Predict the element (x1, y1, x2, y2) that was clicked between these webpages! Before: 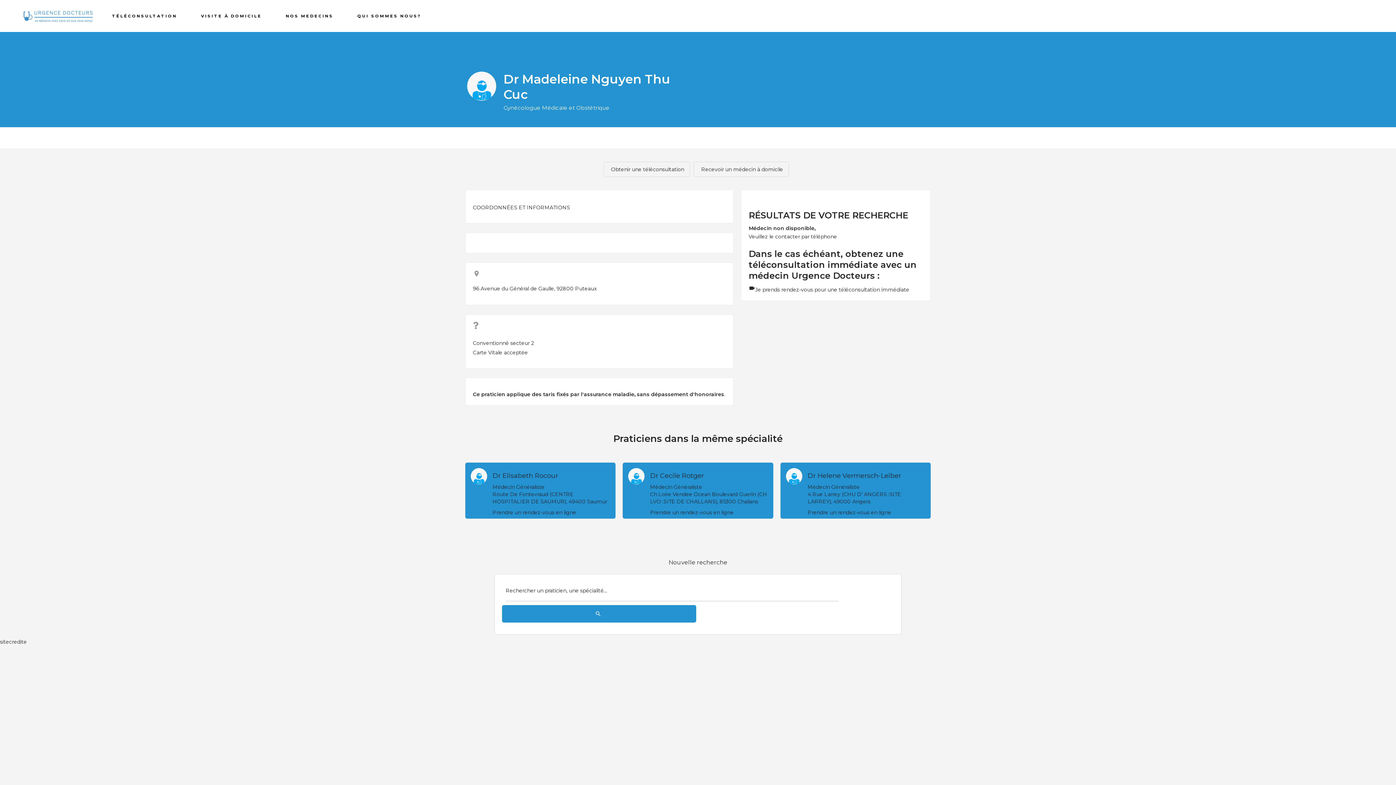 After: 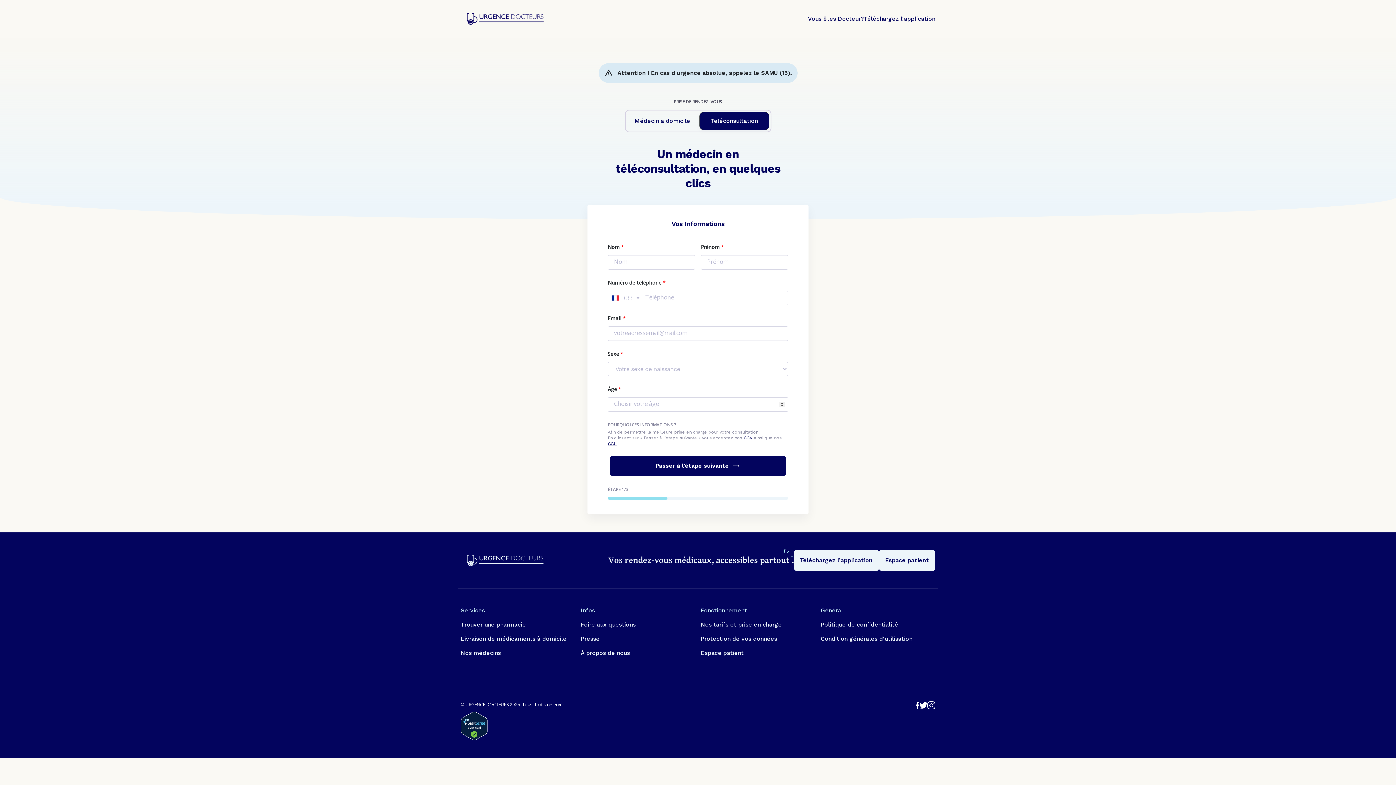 Action: bbox: (748, 286, 909, 293) label: Je prends rendez-vous pour une téléconsultation immédiate